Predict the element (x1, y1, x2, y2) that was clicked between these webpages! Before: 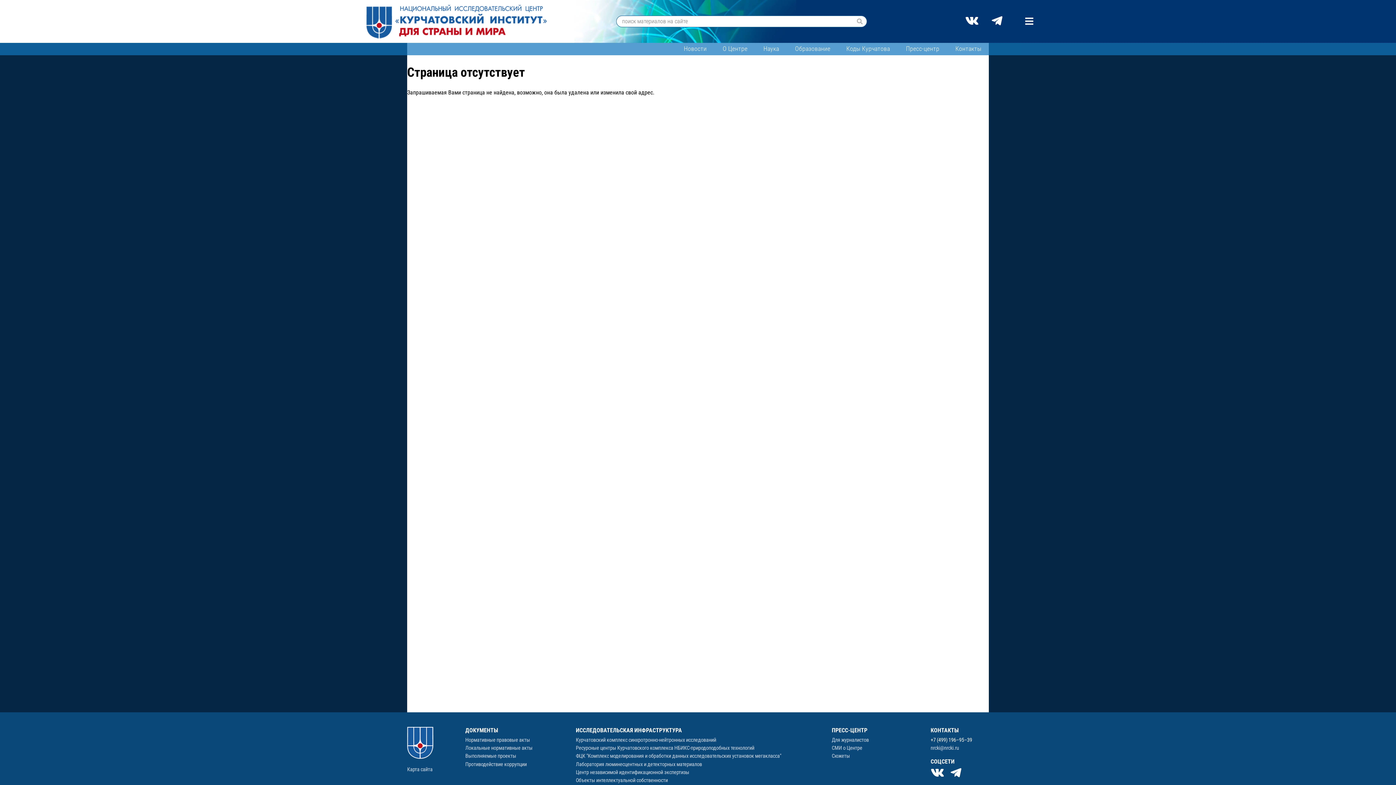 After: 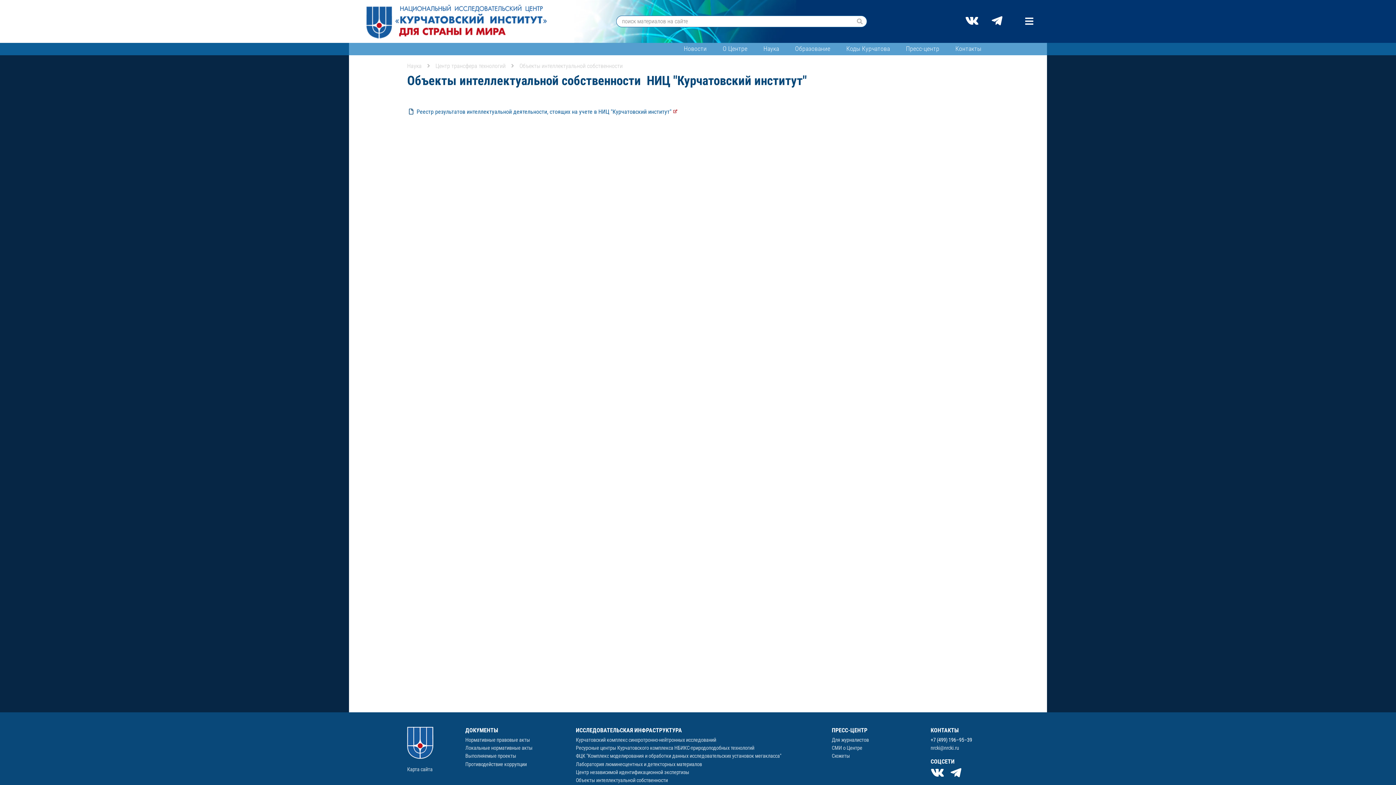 Action: bbox: (576, 777, 668, 783) label: Объекты интеллектуальной собственности